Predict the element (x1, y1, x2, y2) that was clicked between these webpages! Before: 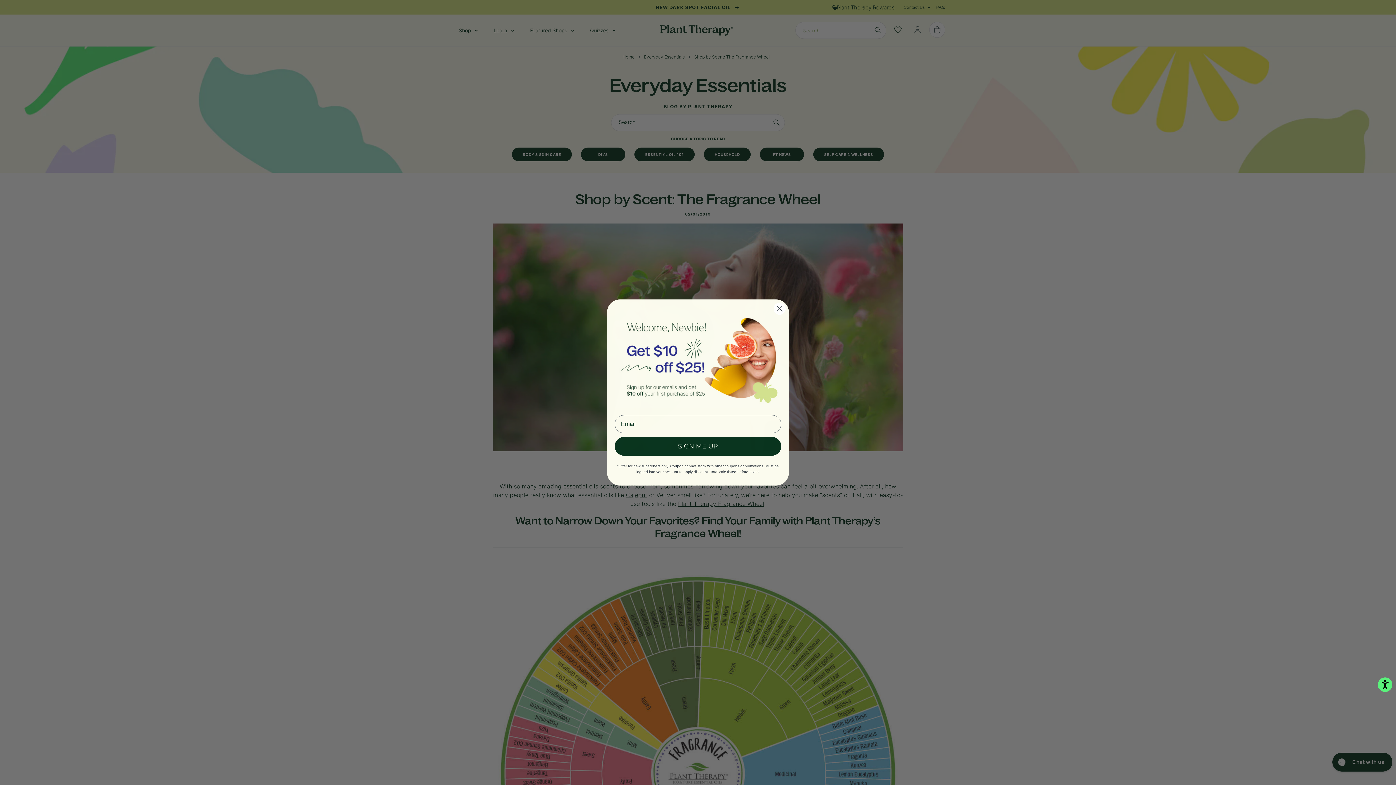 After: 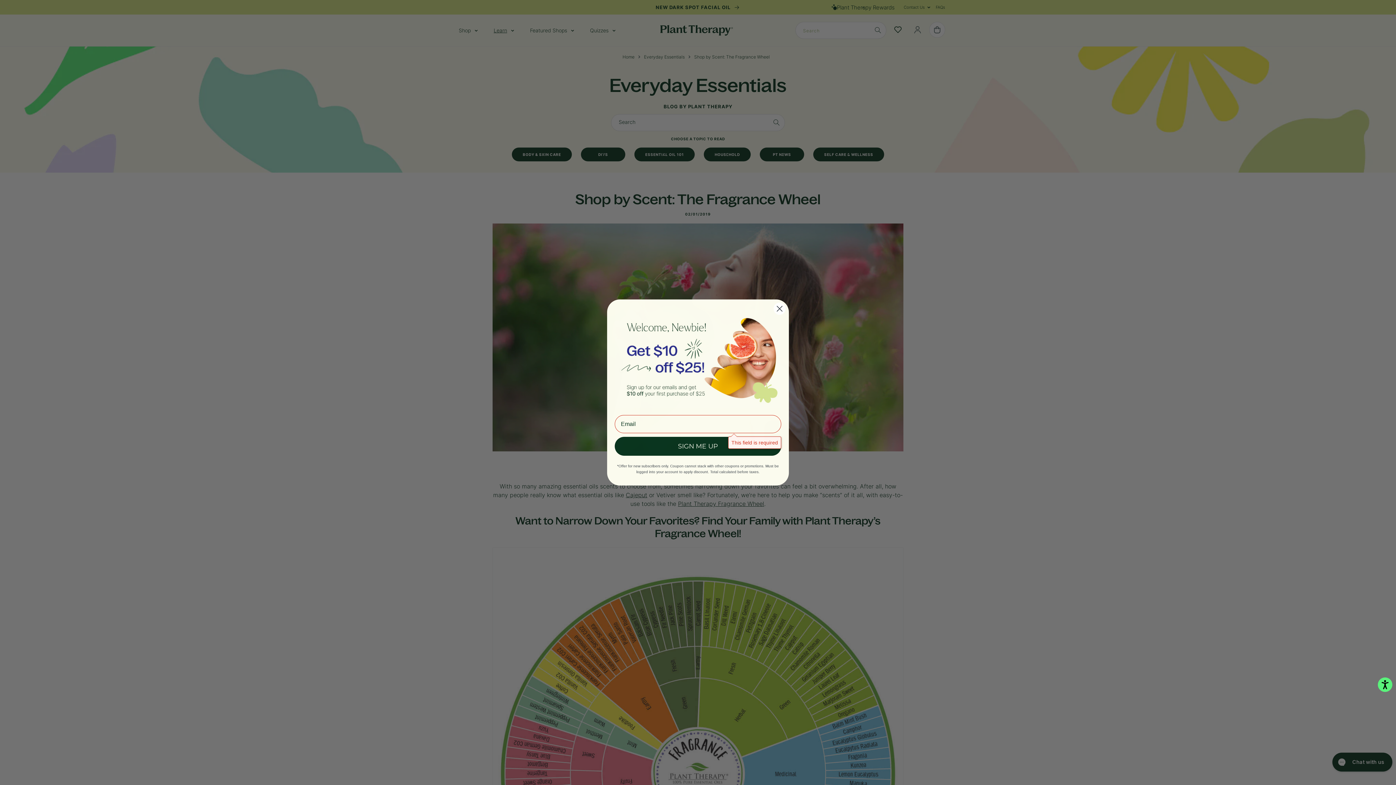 Action: label: SIGN ME UP bbox: (614, 436, 781, 455)